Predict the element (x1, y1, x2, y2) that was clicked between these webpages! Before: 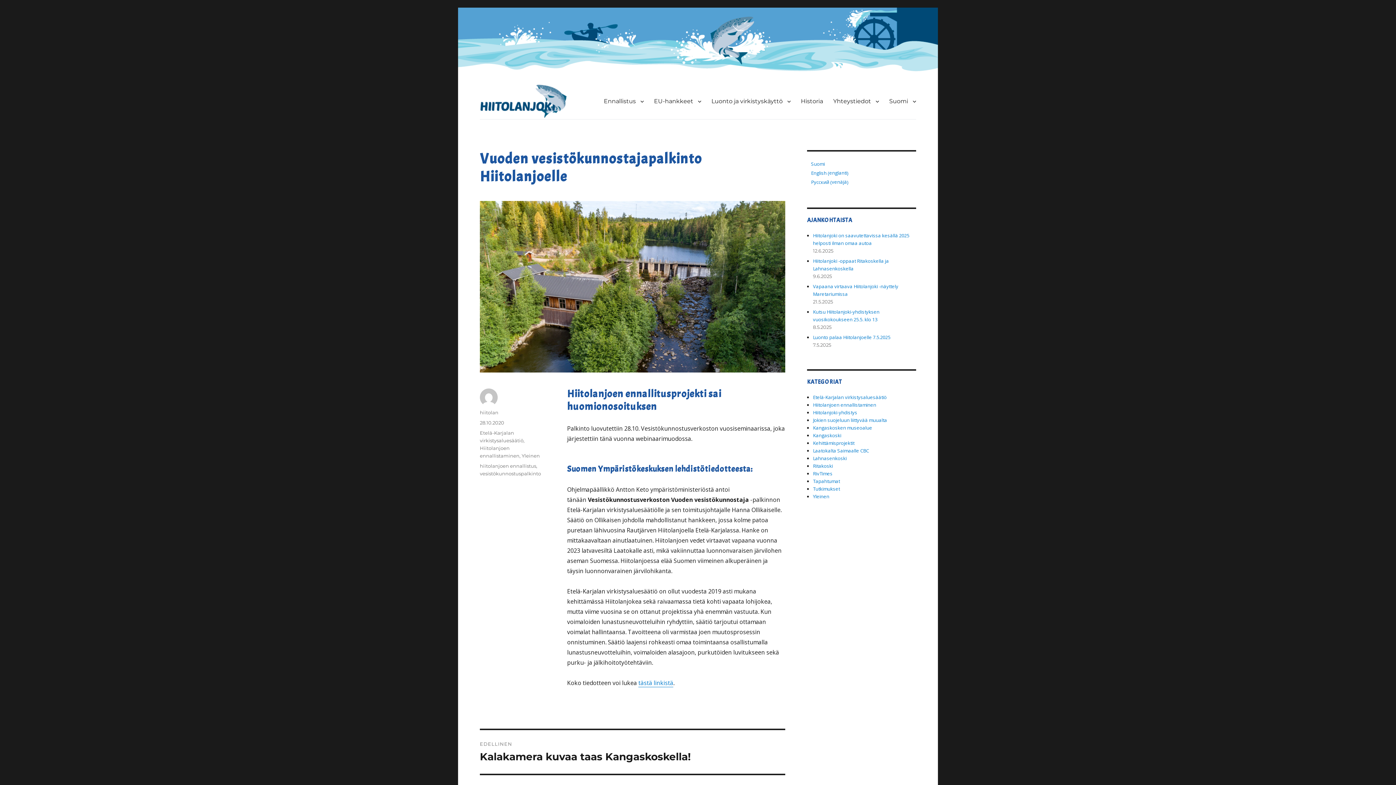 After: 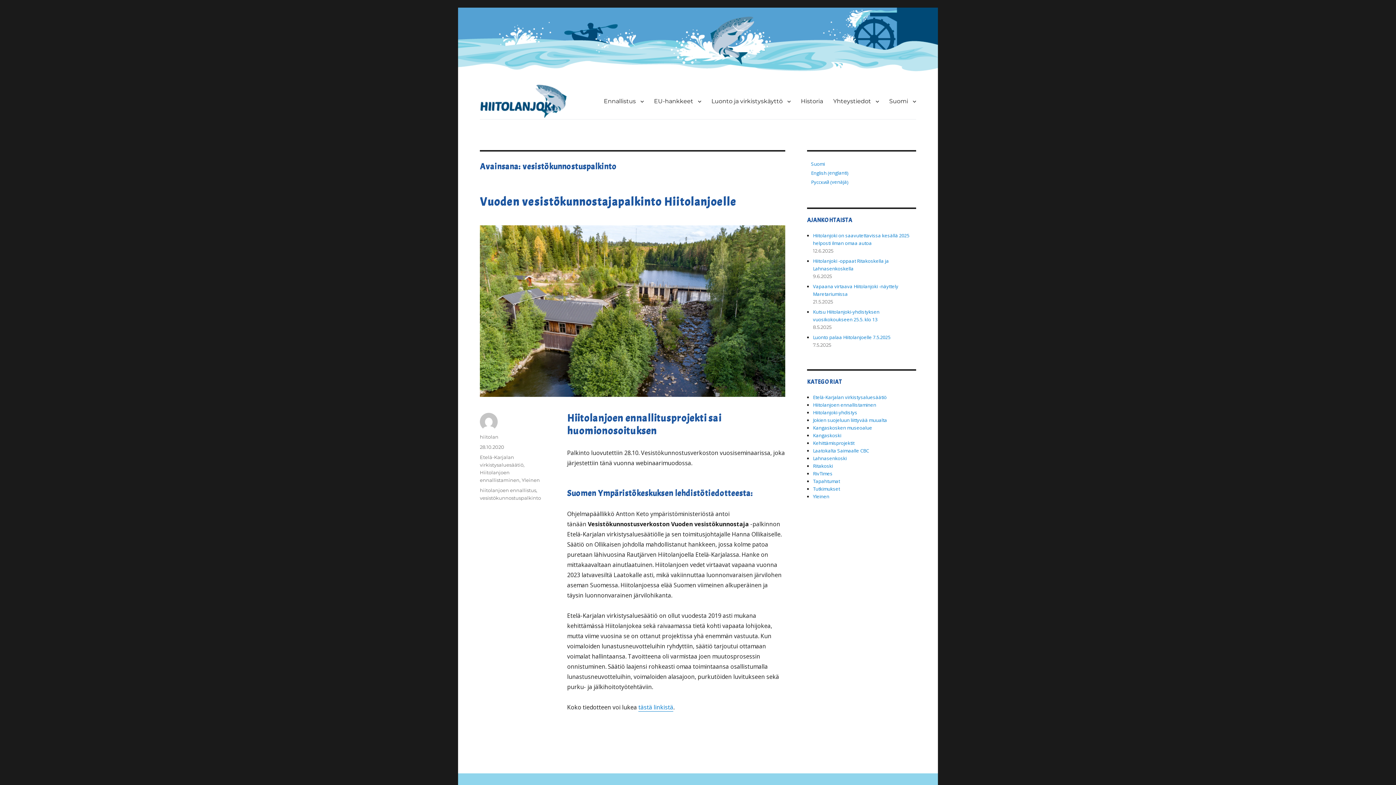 Action: label: vesistökunnostuspalkinto bbox: (480, 471, 541, 476)